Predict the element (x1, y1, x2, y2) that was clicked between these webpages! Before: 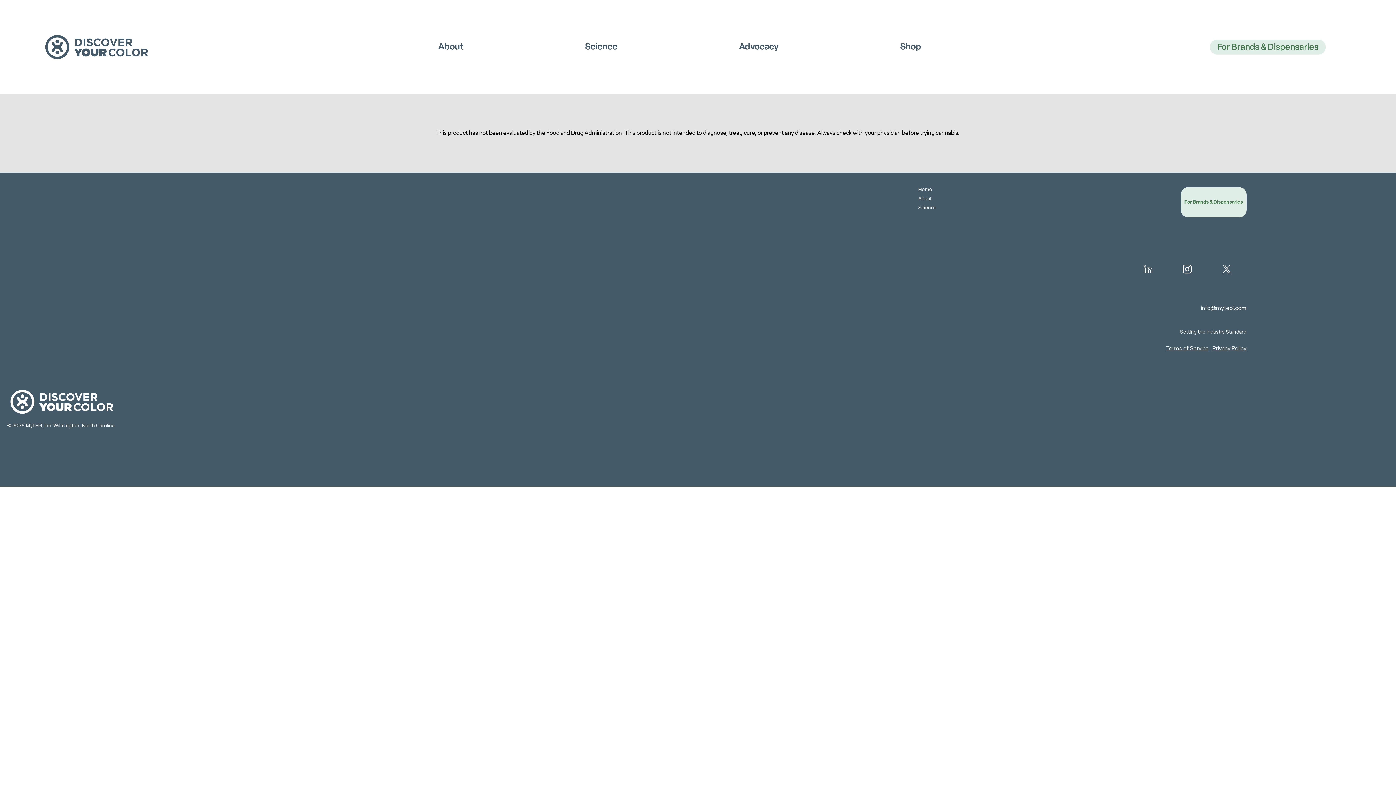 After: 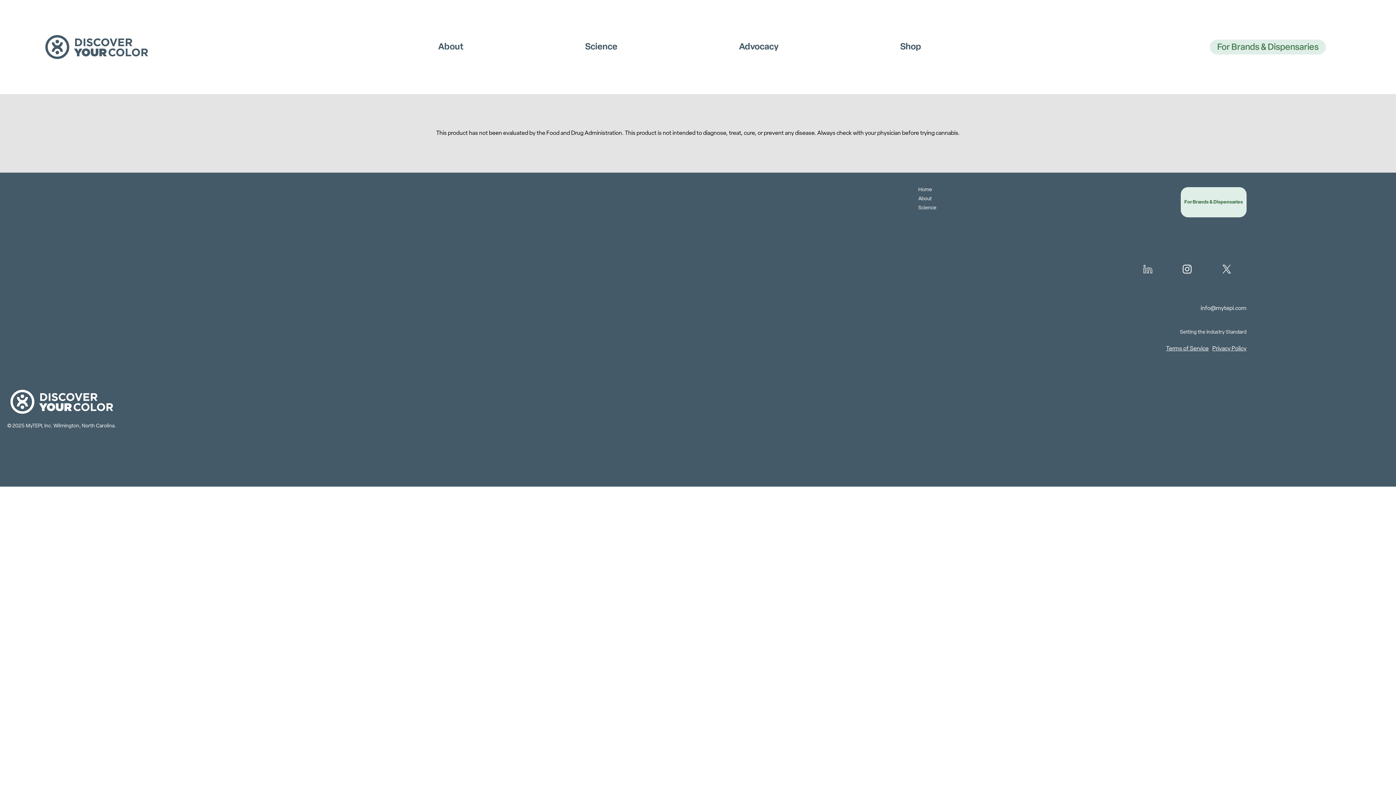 Action: bbox: (1183, 264, 1192, 303)